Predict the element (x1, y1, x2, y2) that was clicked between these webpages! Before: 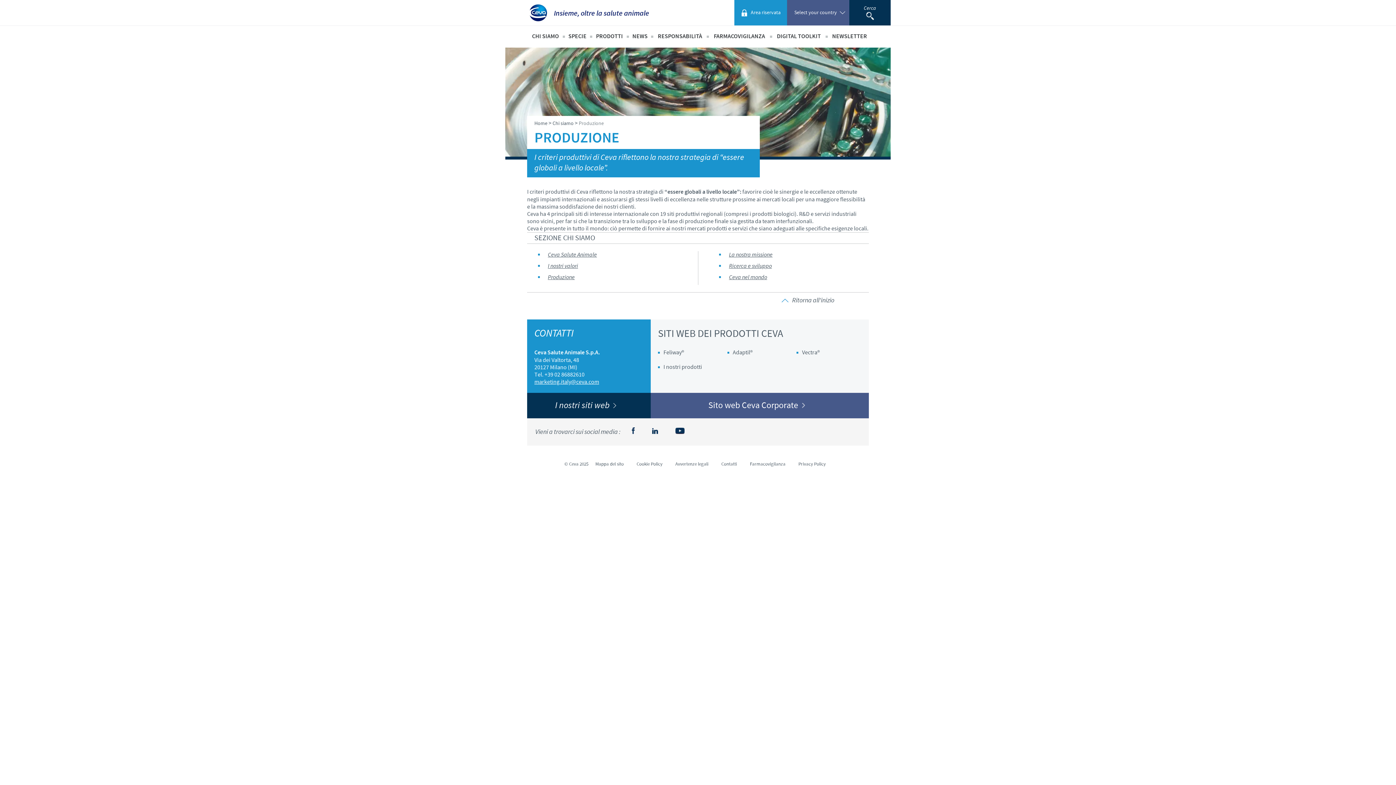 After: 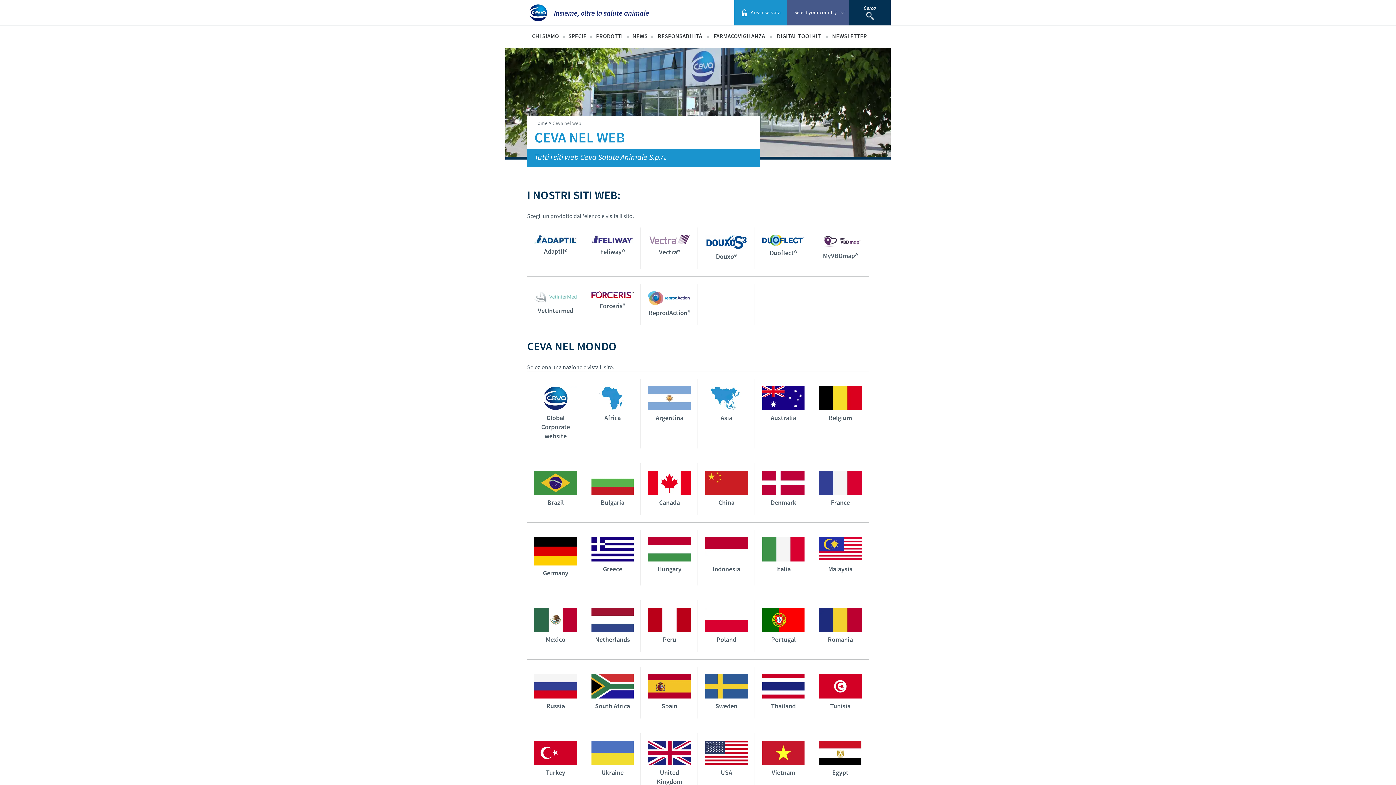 Action: bbox: (527, 393, 650, 418) label: I nostri siti web  